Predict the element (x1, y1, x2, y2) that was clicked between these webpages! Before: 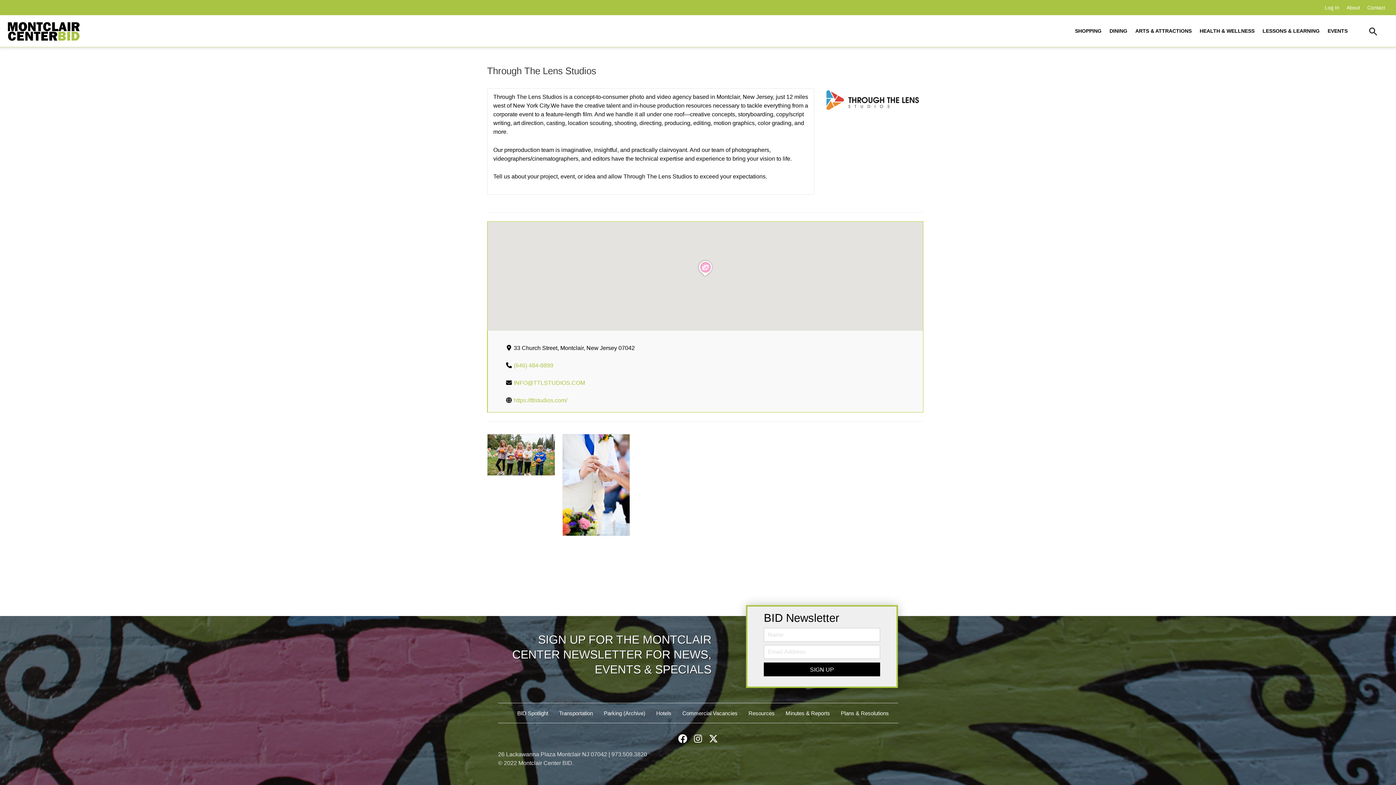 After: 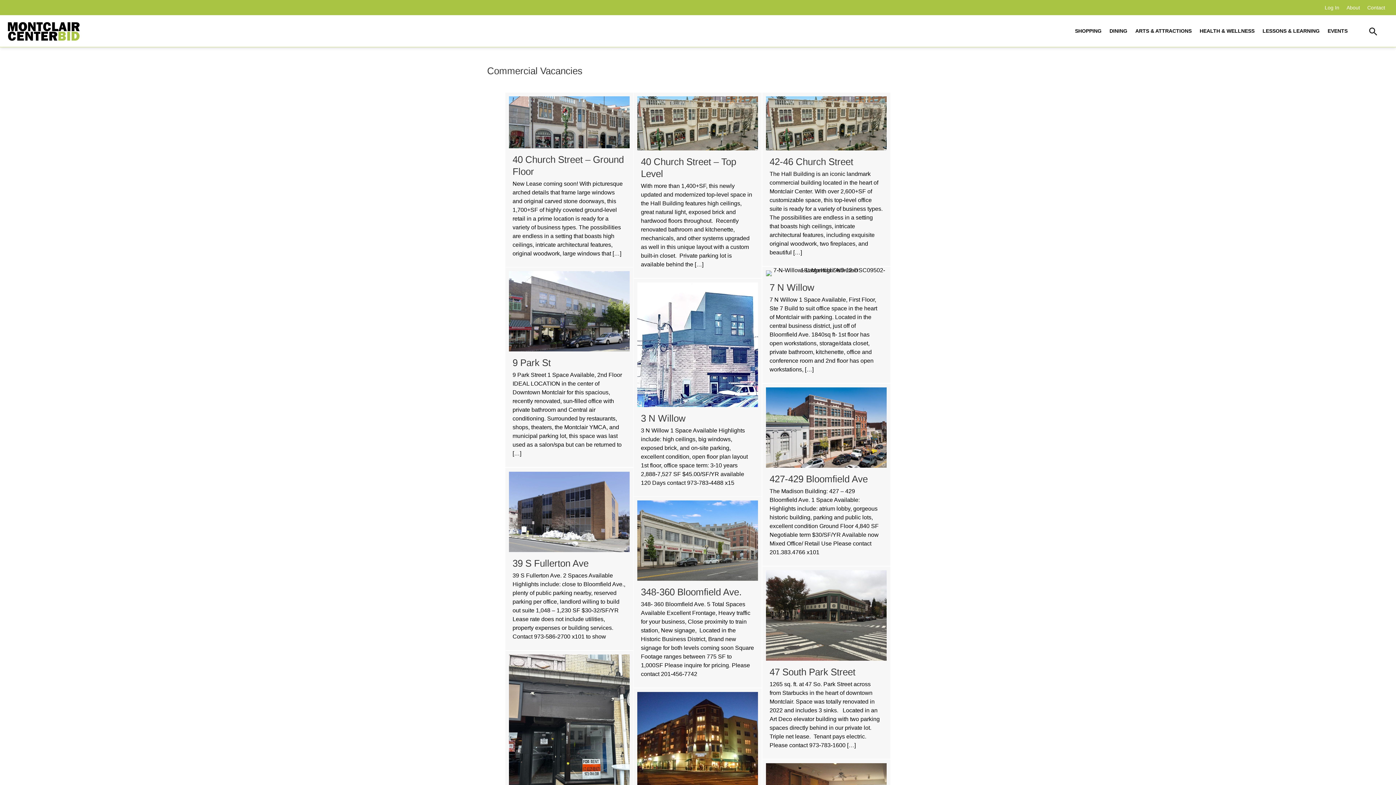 Action: bbox: (672, 708, 737, 719) label: Commercial Vacancies